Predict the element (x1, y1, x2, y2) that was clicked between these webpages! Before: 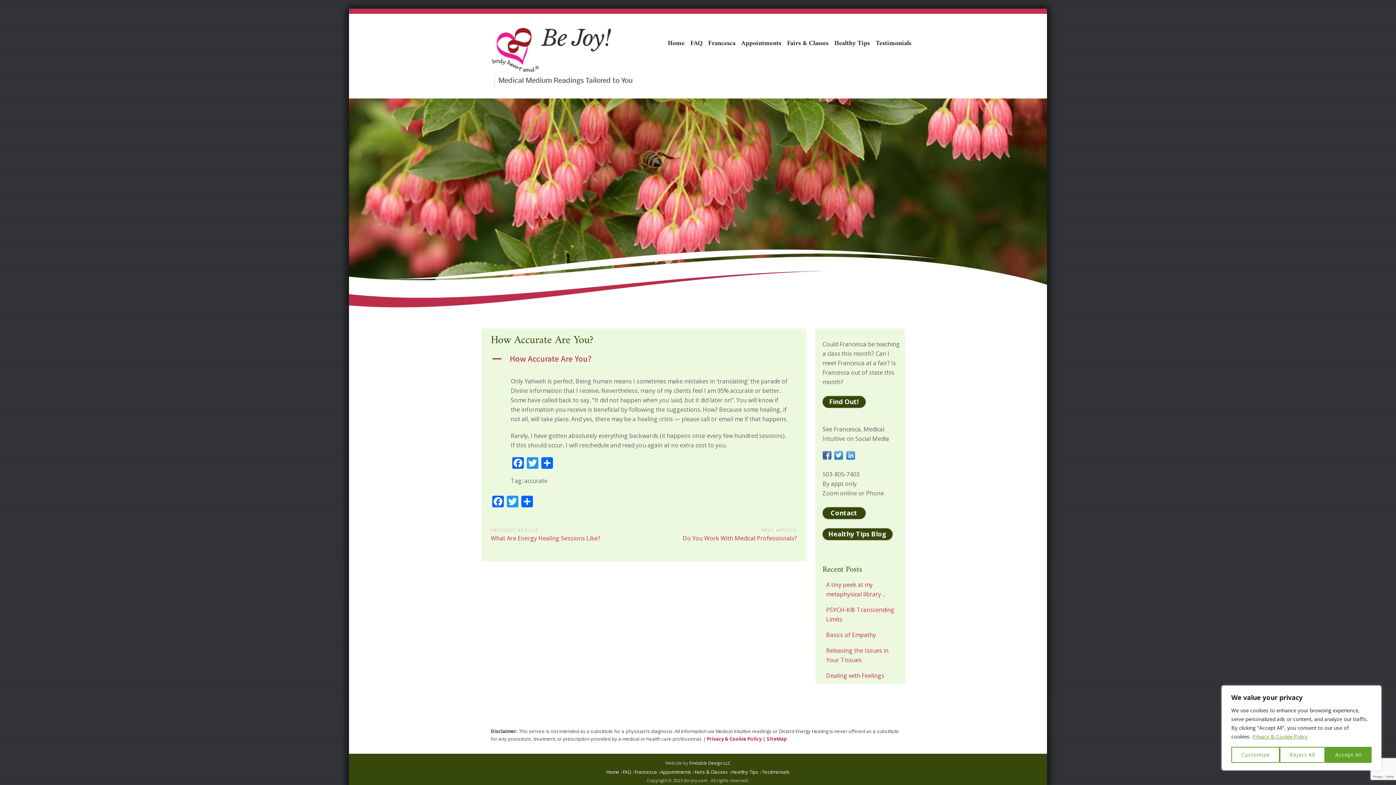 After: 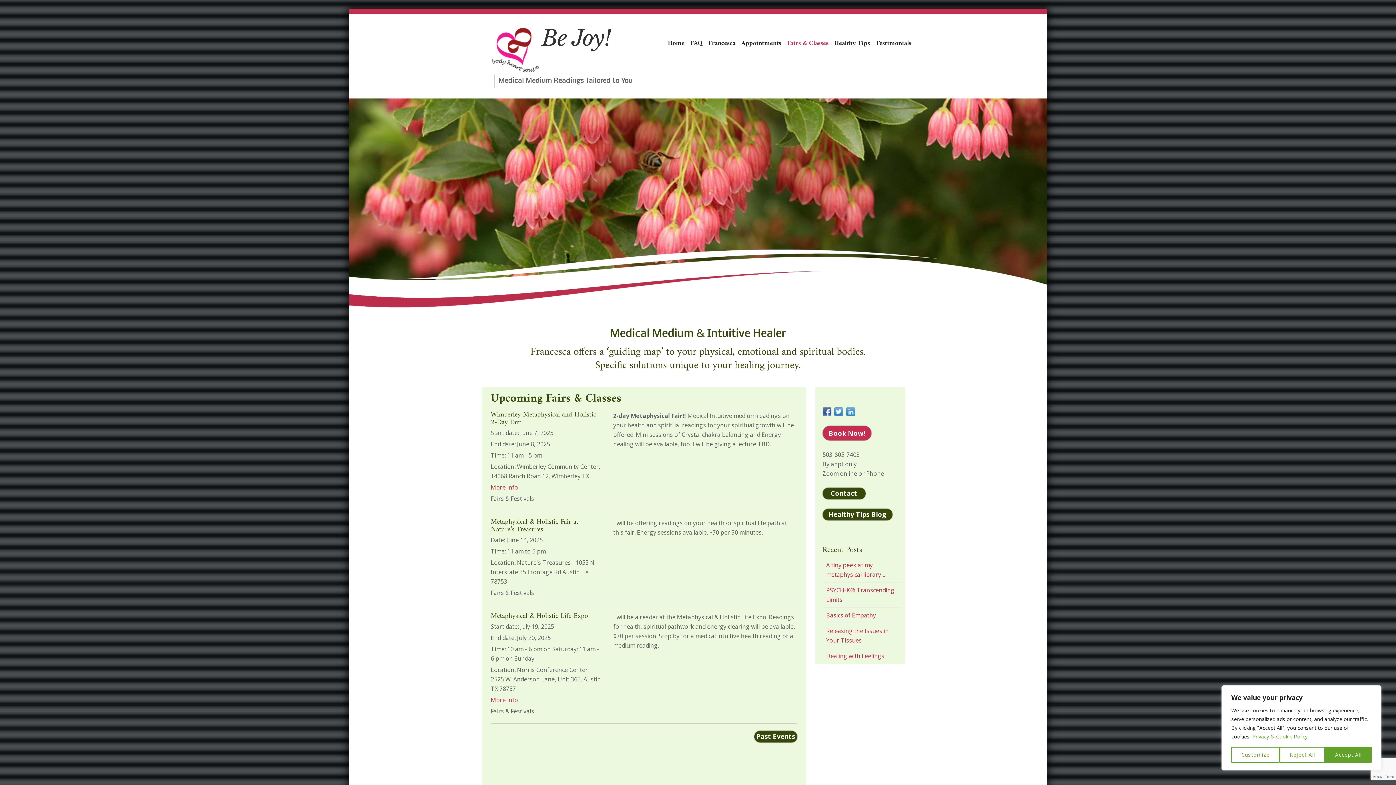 Action: label: Fairs & Classes bbox: (784, 33, 831, 53)